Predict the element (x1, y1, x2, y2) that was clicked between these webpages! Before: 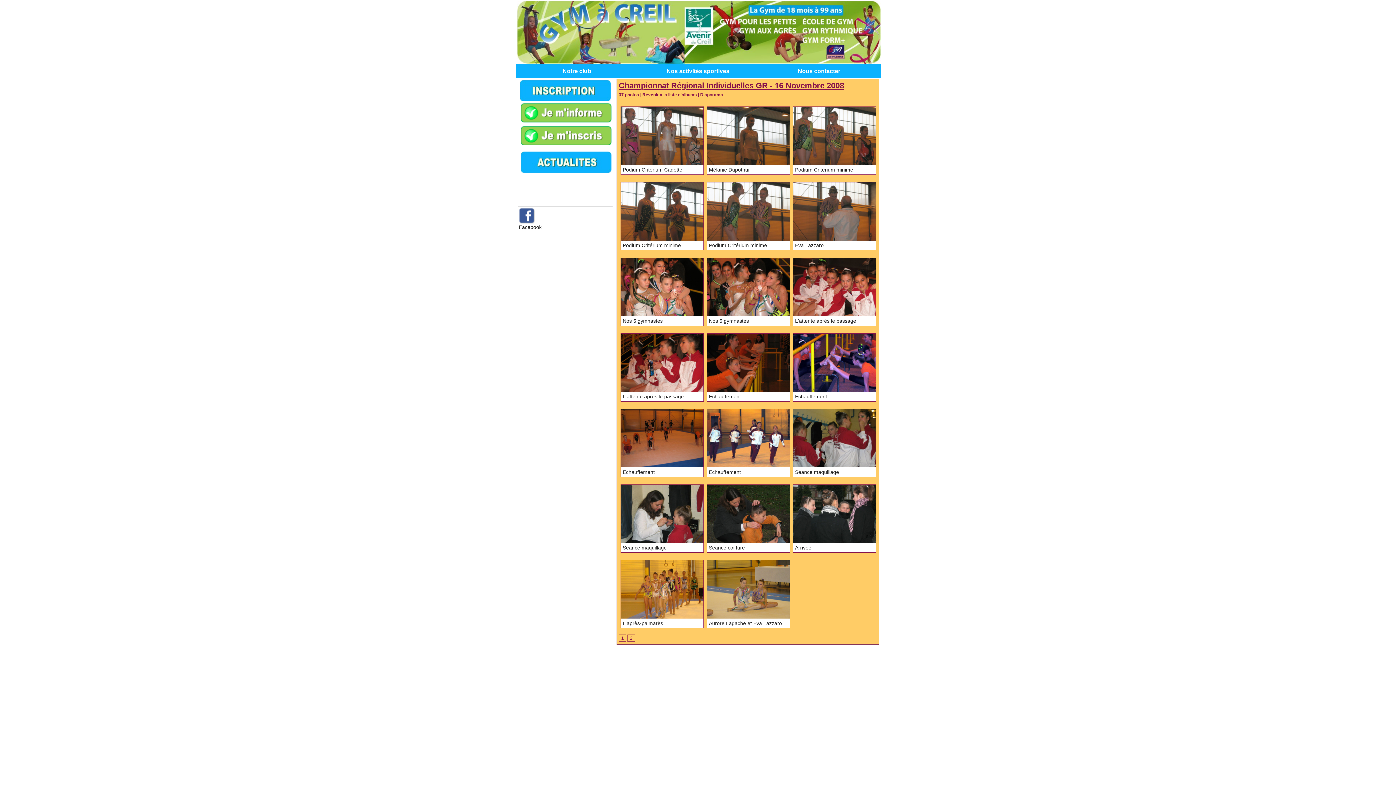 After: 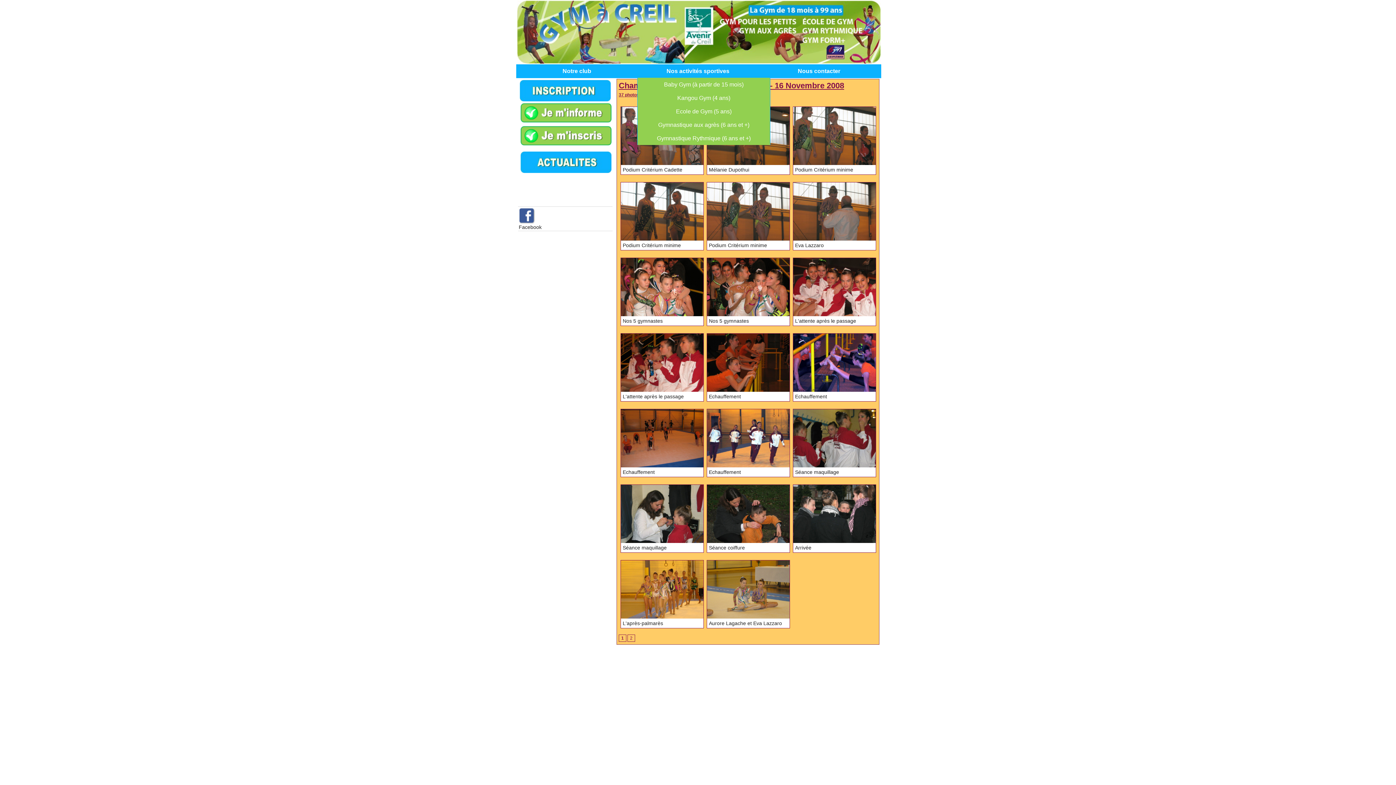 Action: label: Nos activités sportives bbox: (637, 64, 758, 78)